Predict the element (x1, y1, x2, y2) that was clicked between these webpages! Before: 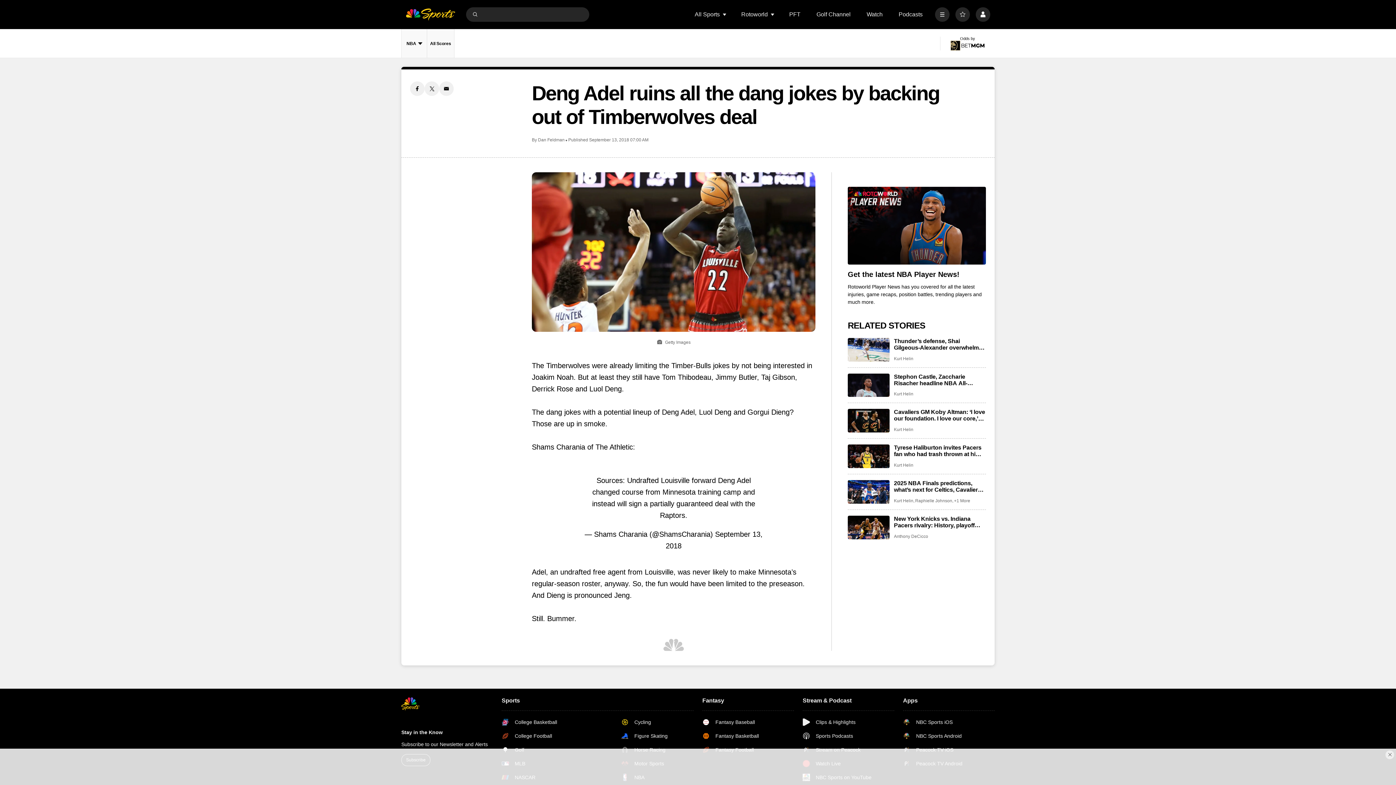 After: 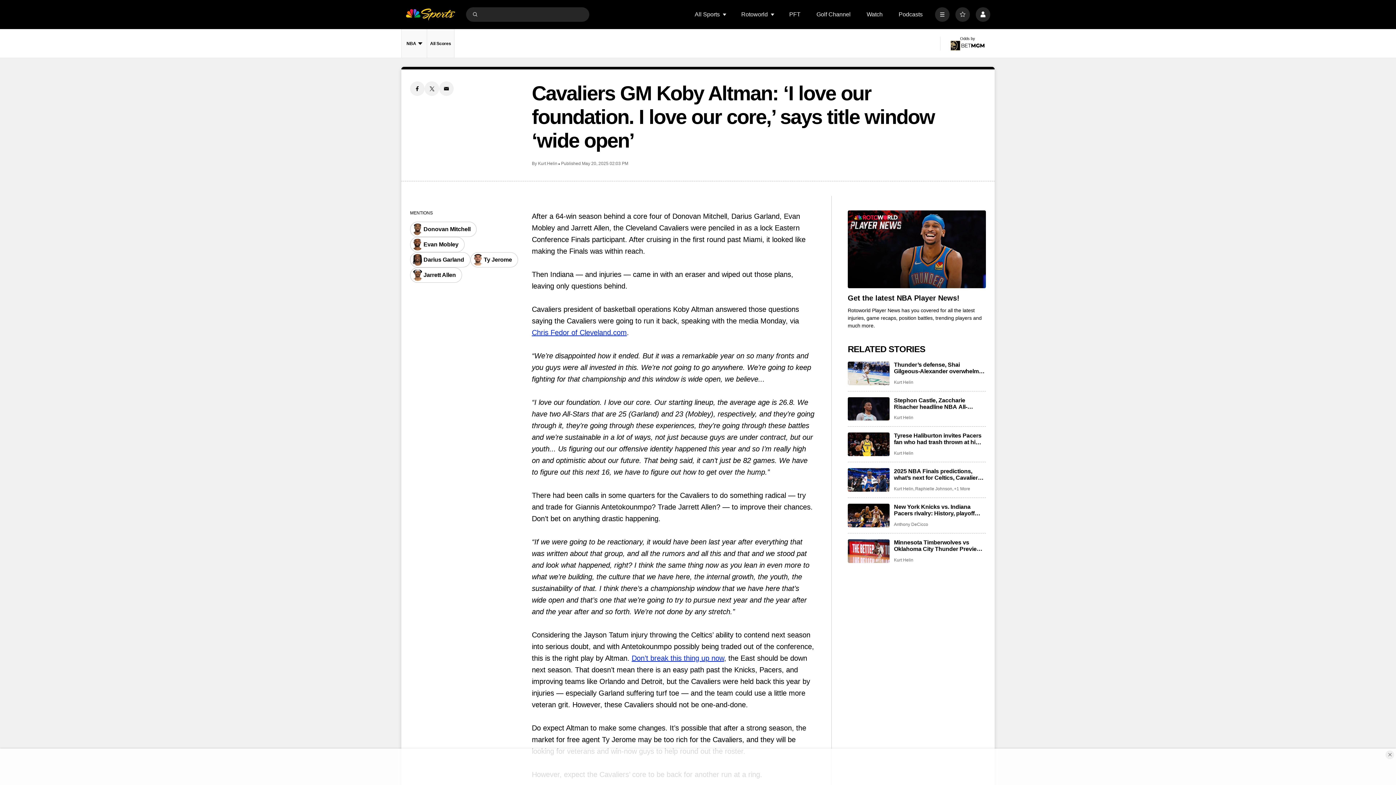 Action: bbox: (894, 409, 986, 422) label: Cavaliers GM Koby Altman: ‘I love our foundation. I love our core,’ says title window ‘wide open’